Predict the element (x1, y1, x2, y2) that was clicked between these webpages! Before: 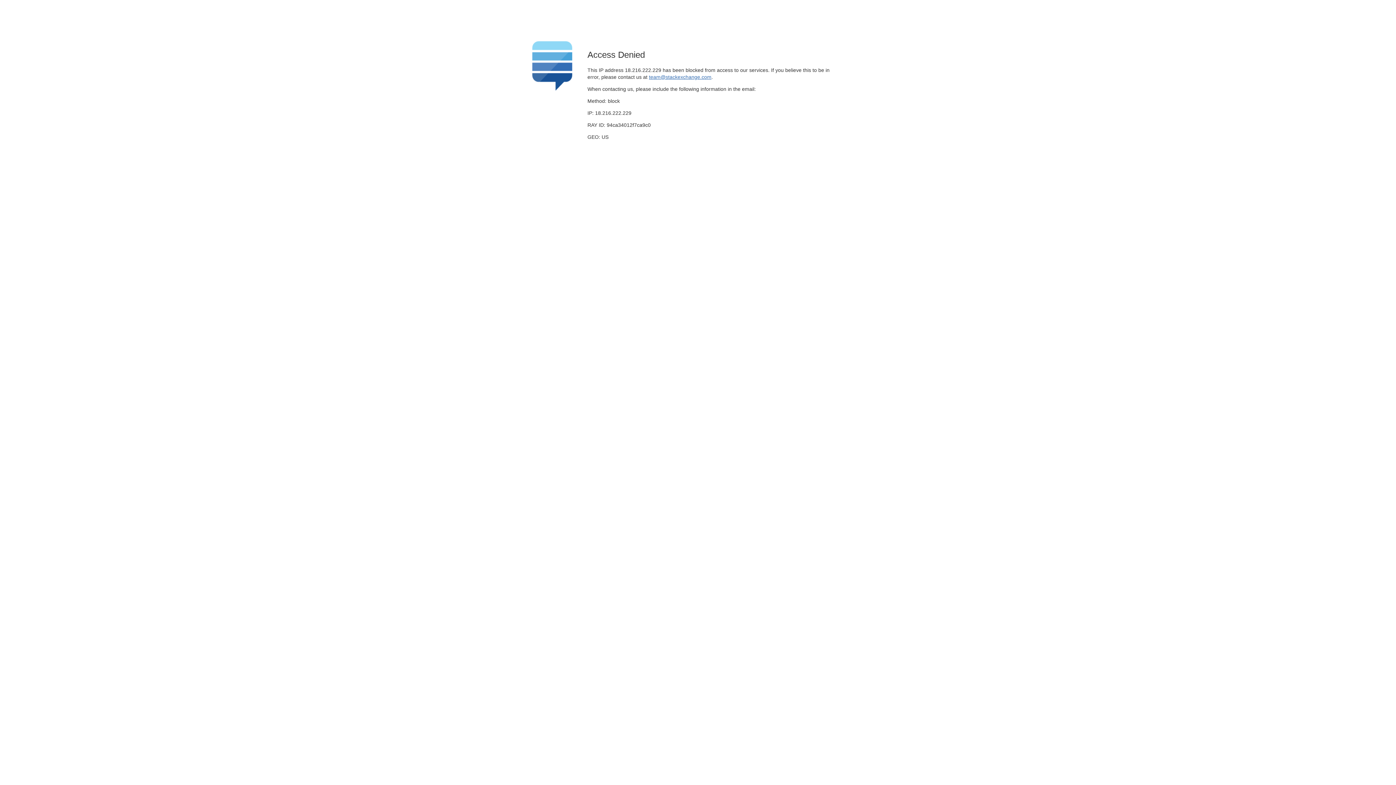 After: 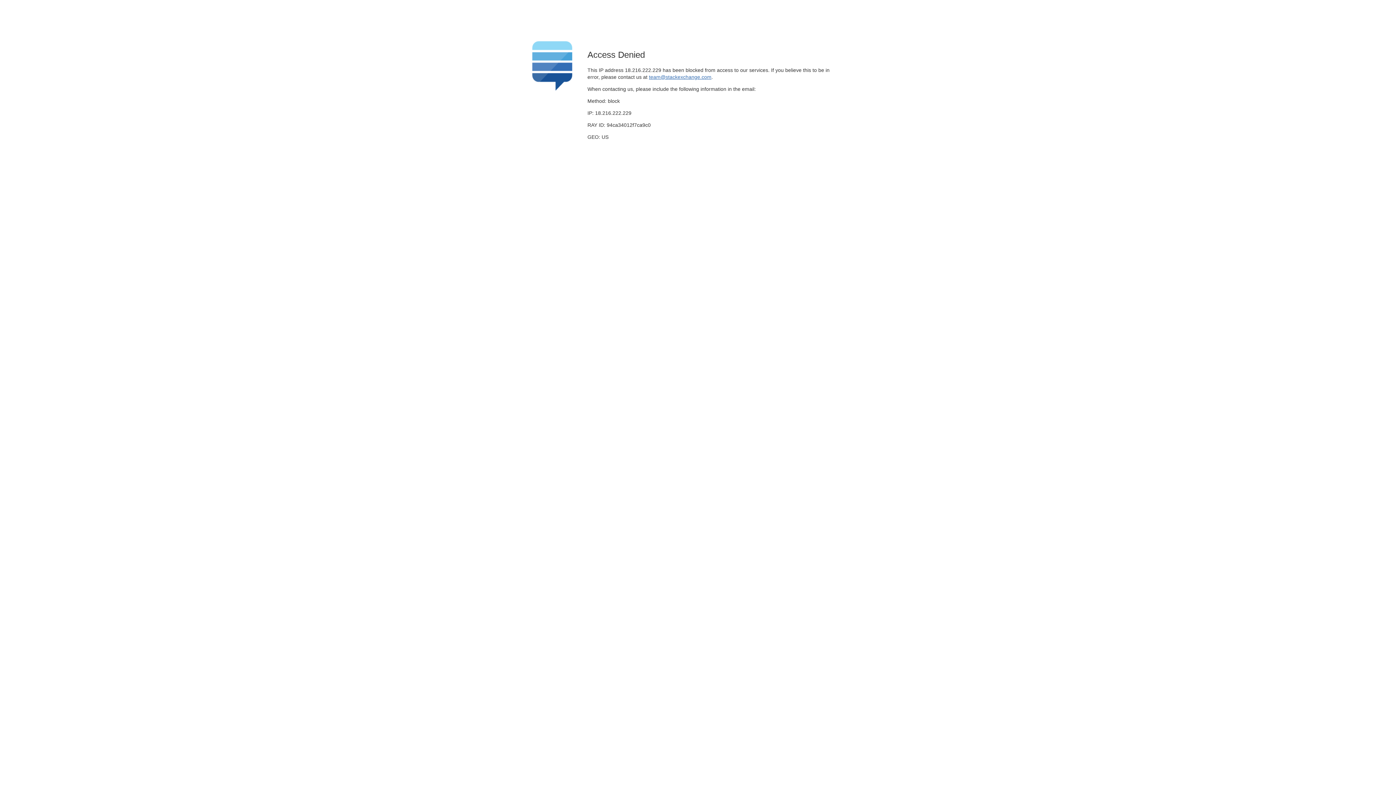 Action: label: team@stackexchange.com bbox: (649, 74, 711, 79)